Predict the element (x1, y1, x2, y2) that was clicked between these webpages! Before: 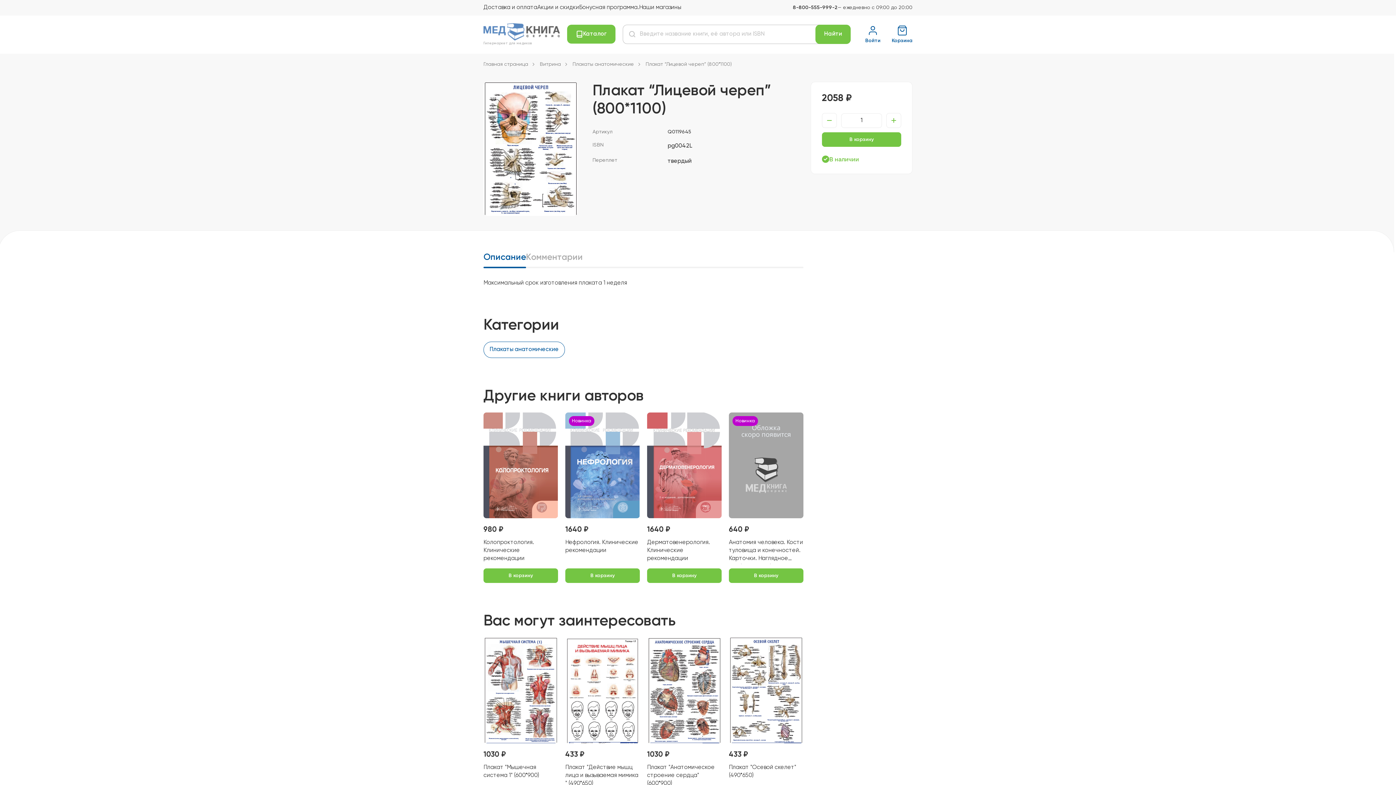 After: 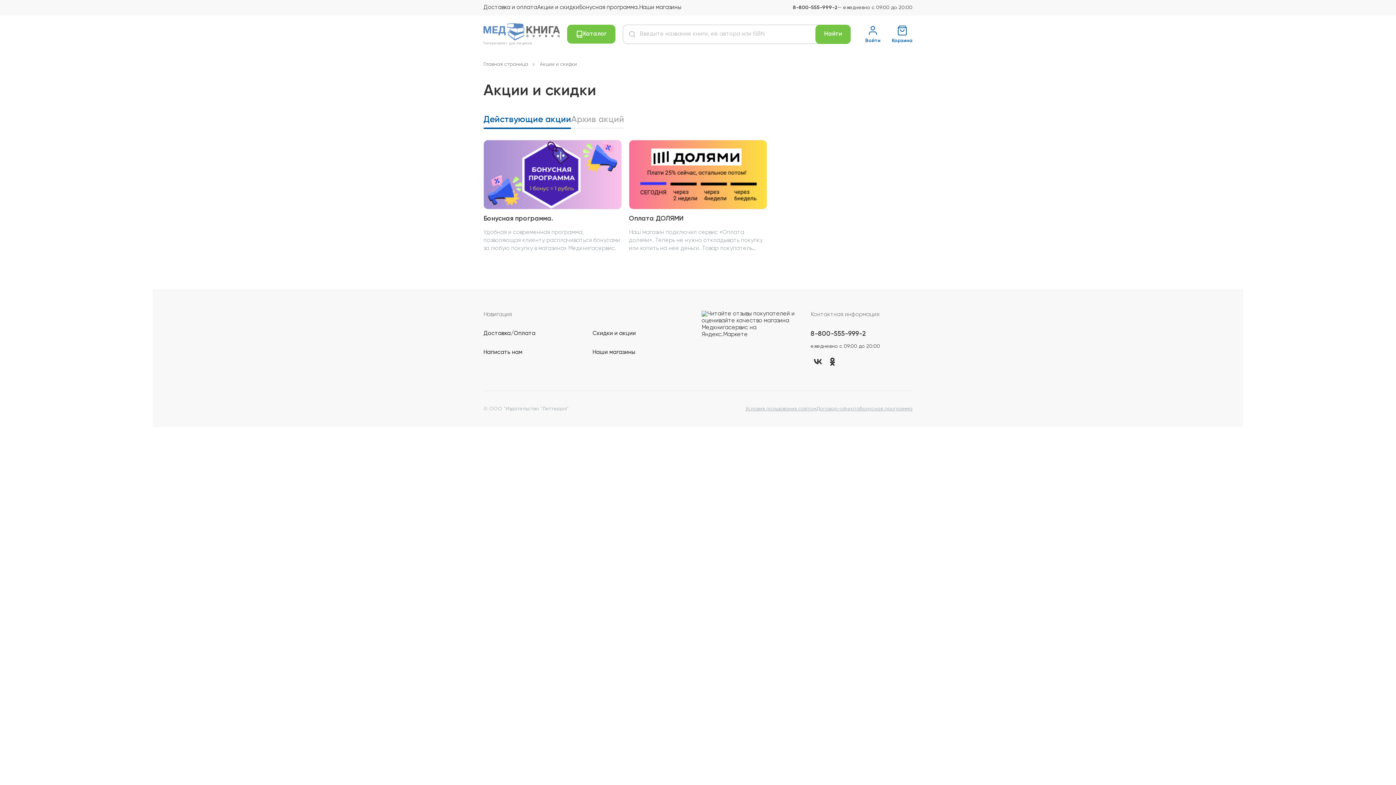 Action: label: Акции и скидки bbox: (537, 4, 579, 11)